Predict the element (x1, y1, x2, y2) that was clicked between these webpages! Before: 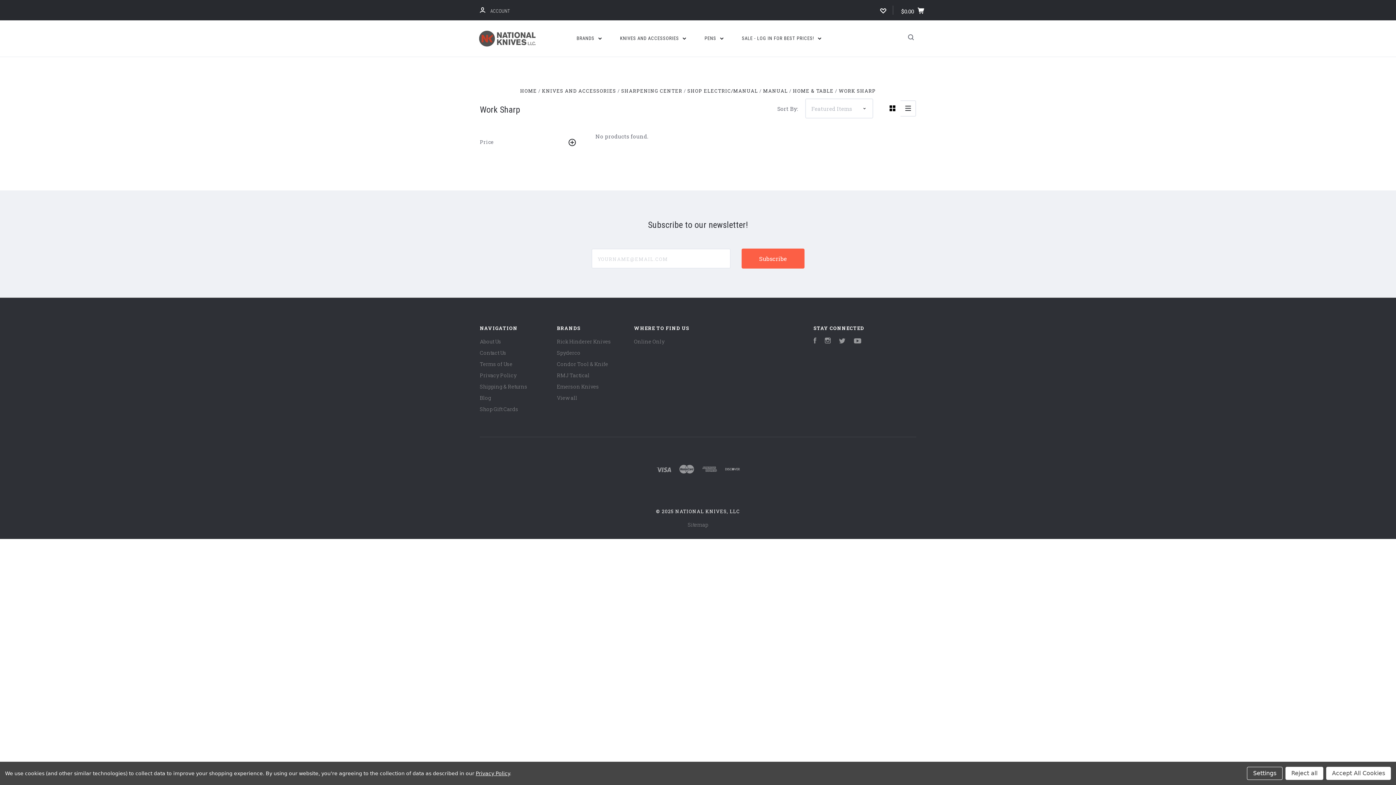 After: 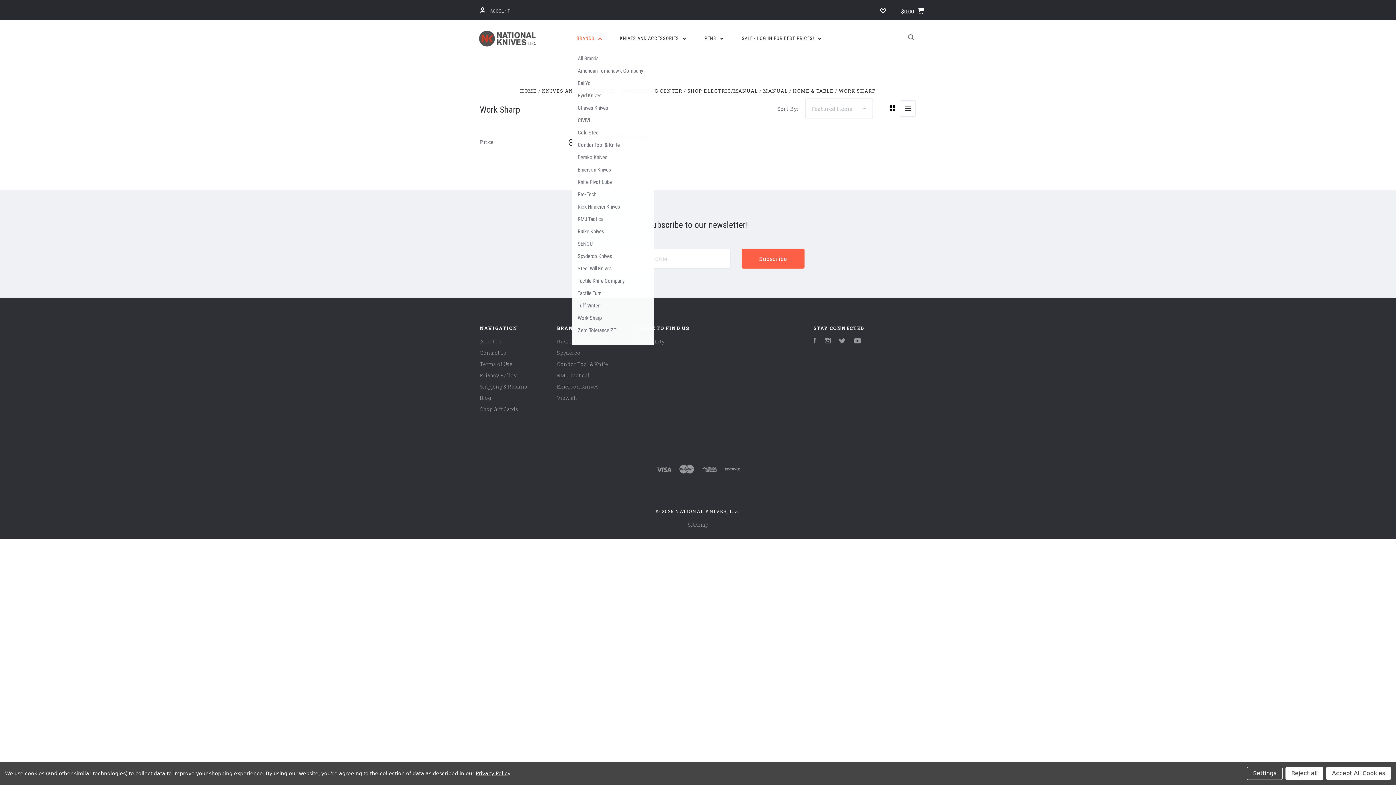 Action: bbox: (572, 28, 606, 47) label: BRANDS 